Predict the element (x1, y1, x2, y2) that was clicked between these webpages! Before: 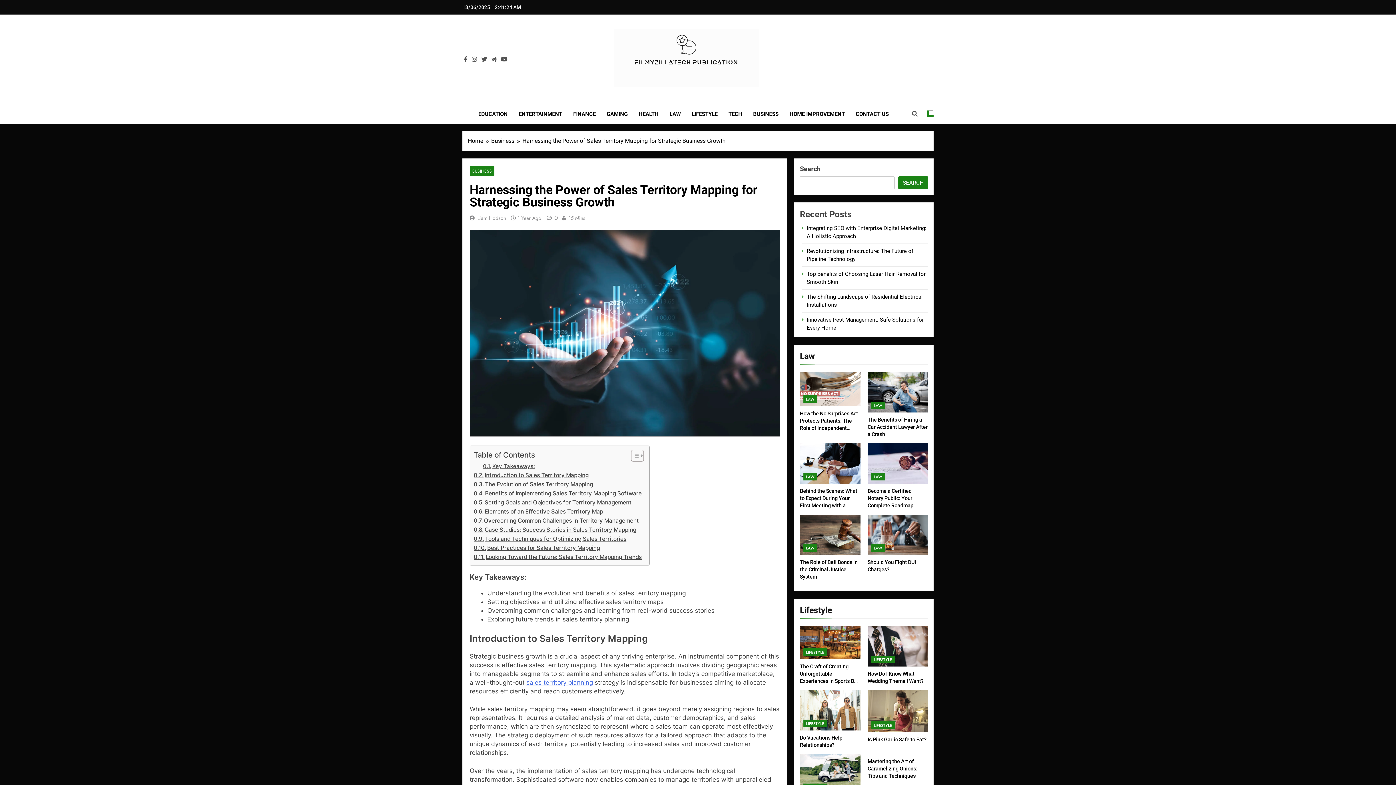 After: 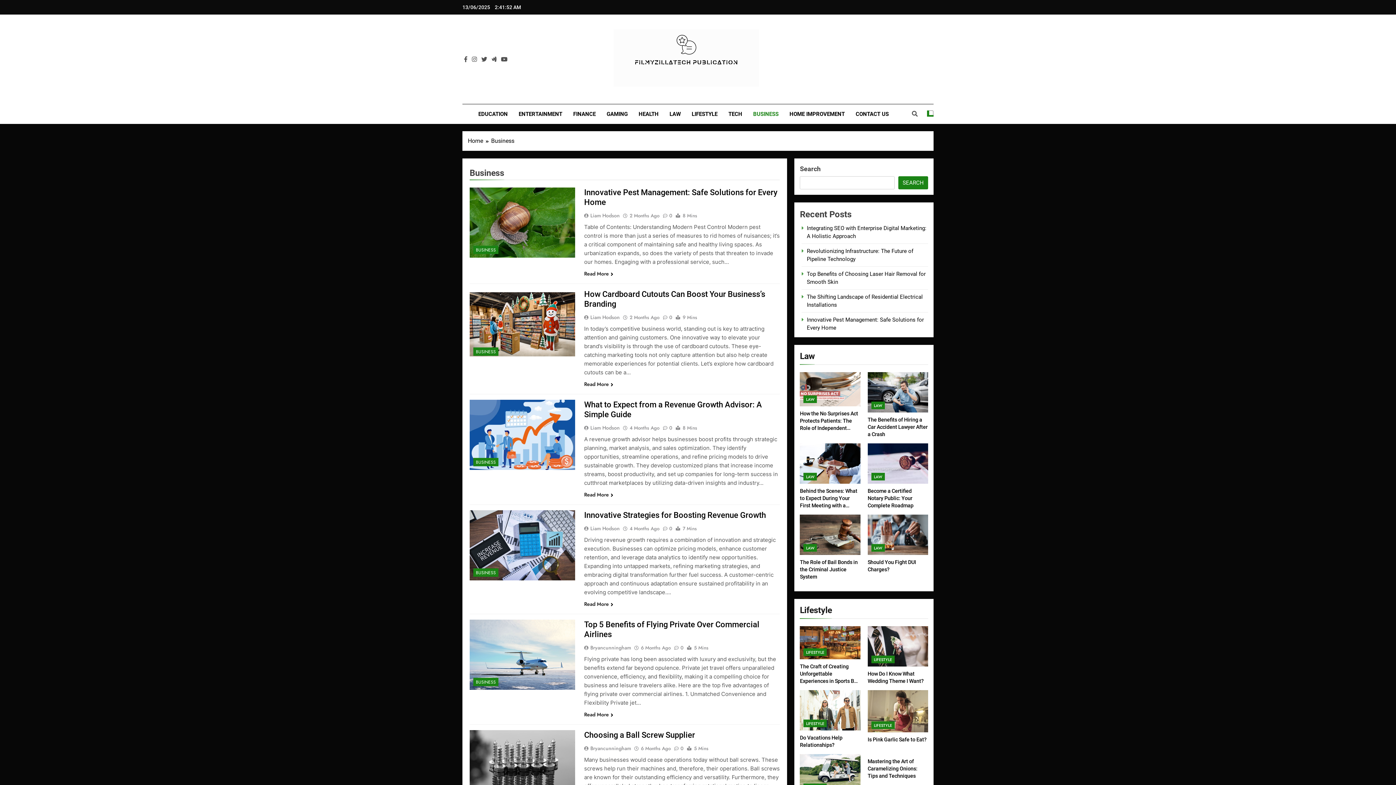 Action: bbox: (491, 136, 522, 145) label: Business